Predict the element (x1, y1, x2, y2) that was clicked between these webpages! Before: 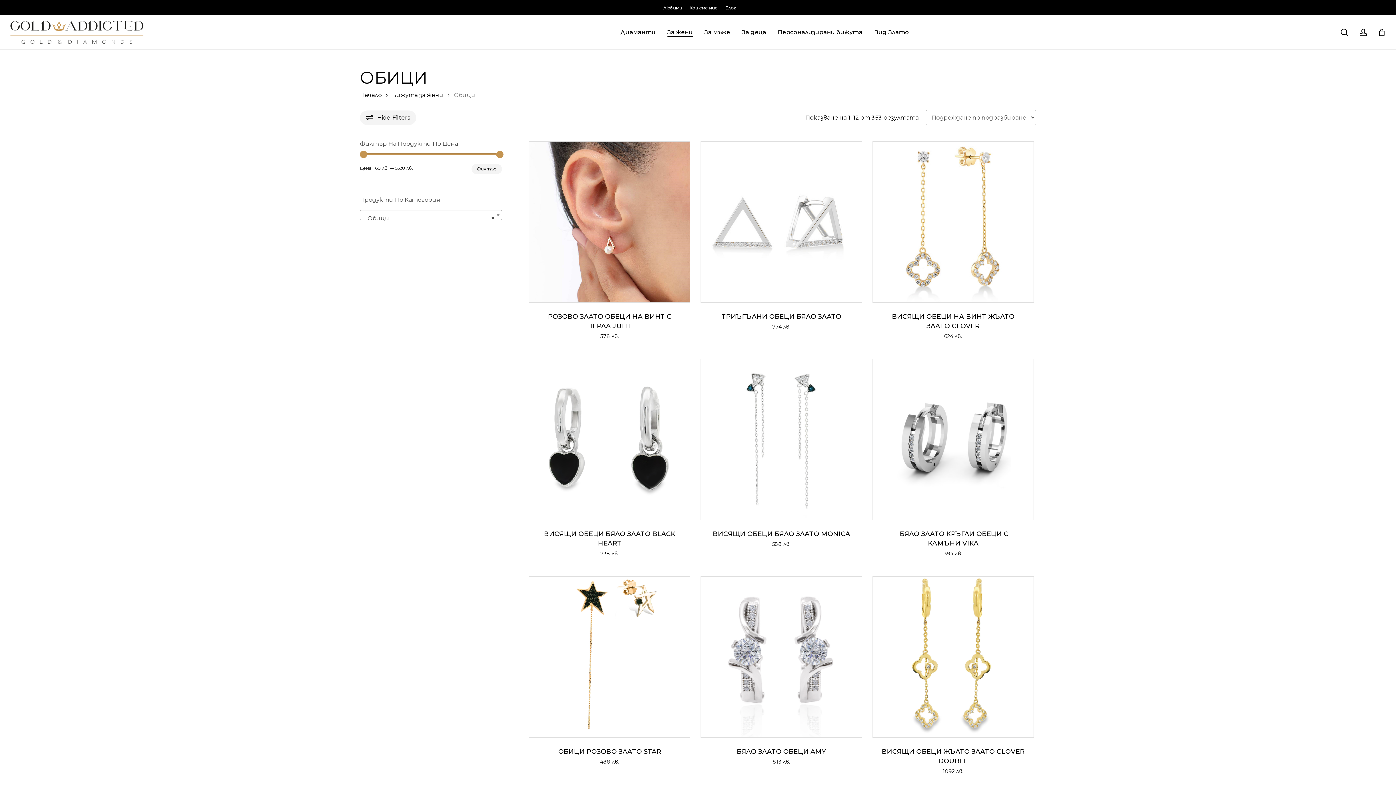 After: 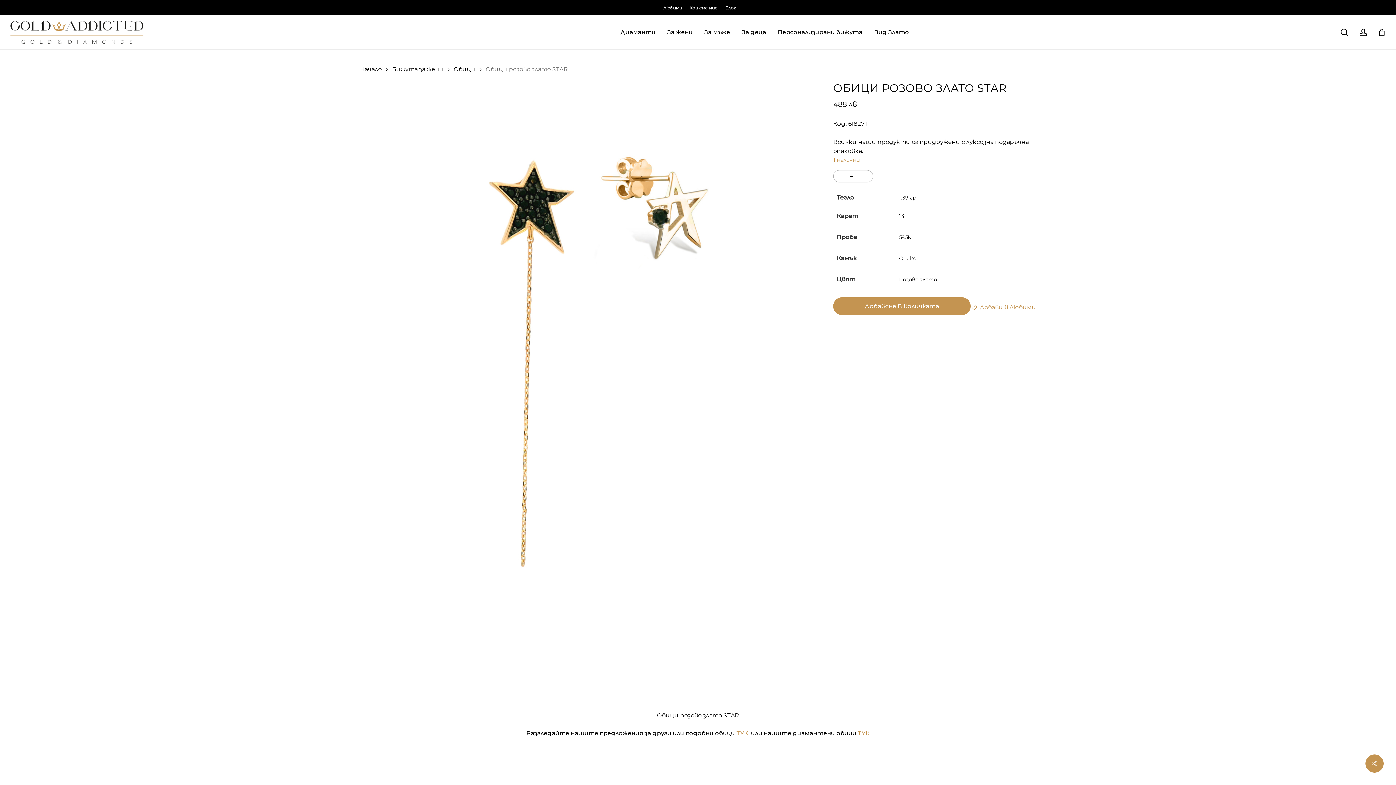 Action: bbox: (538, 748, 681, 755) label: ОБИЦИ РОЗОВО ЗЛАТО STAR